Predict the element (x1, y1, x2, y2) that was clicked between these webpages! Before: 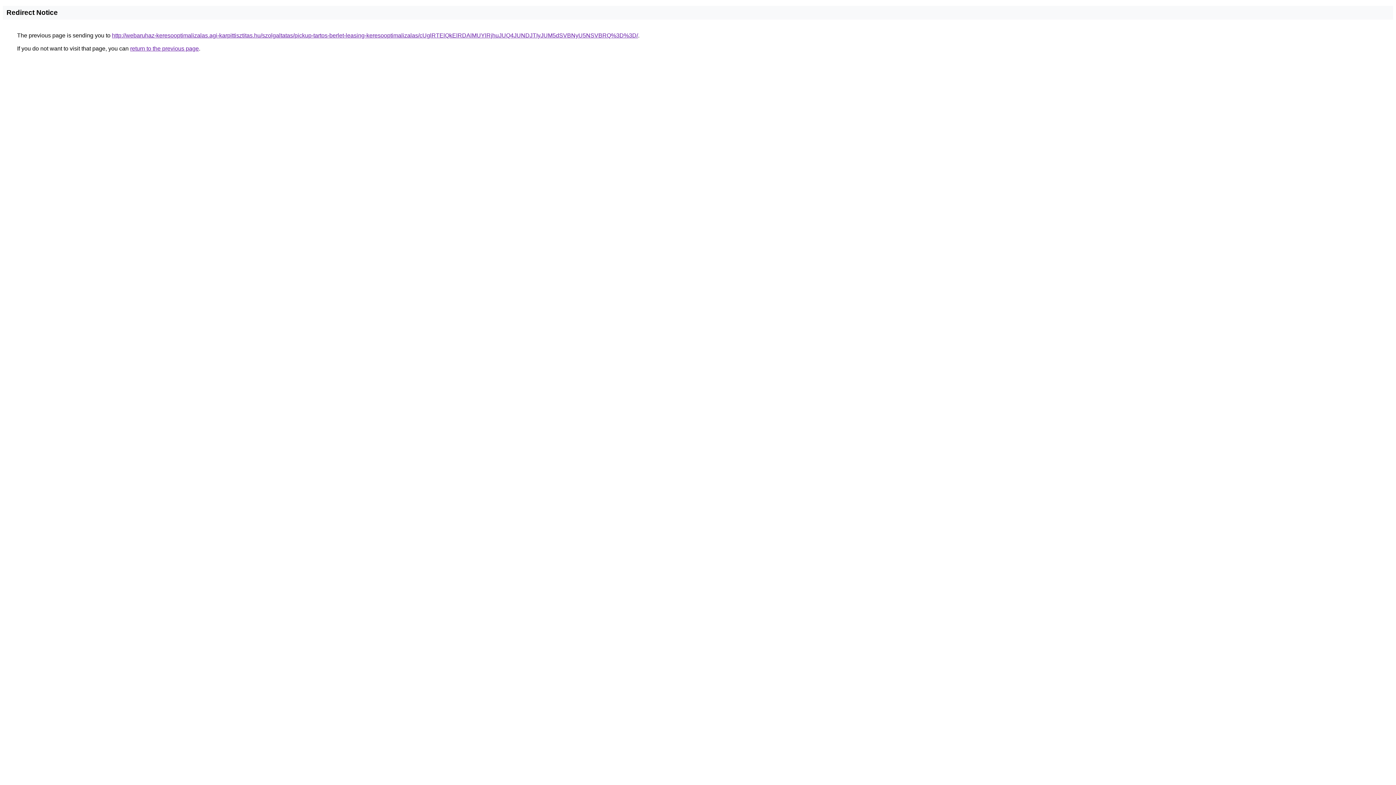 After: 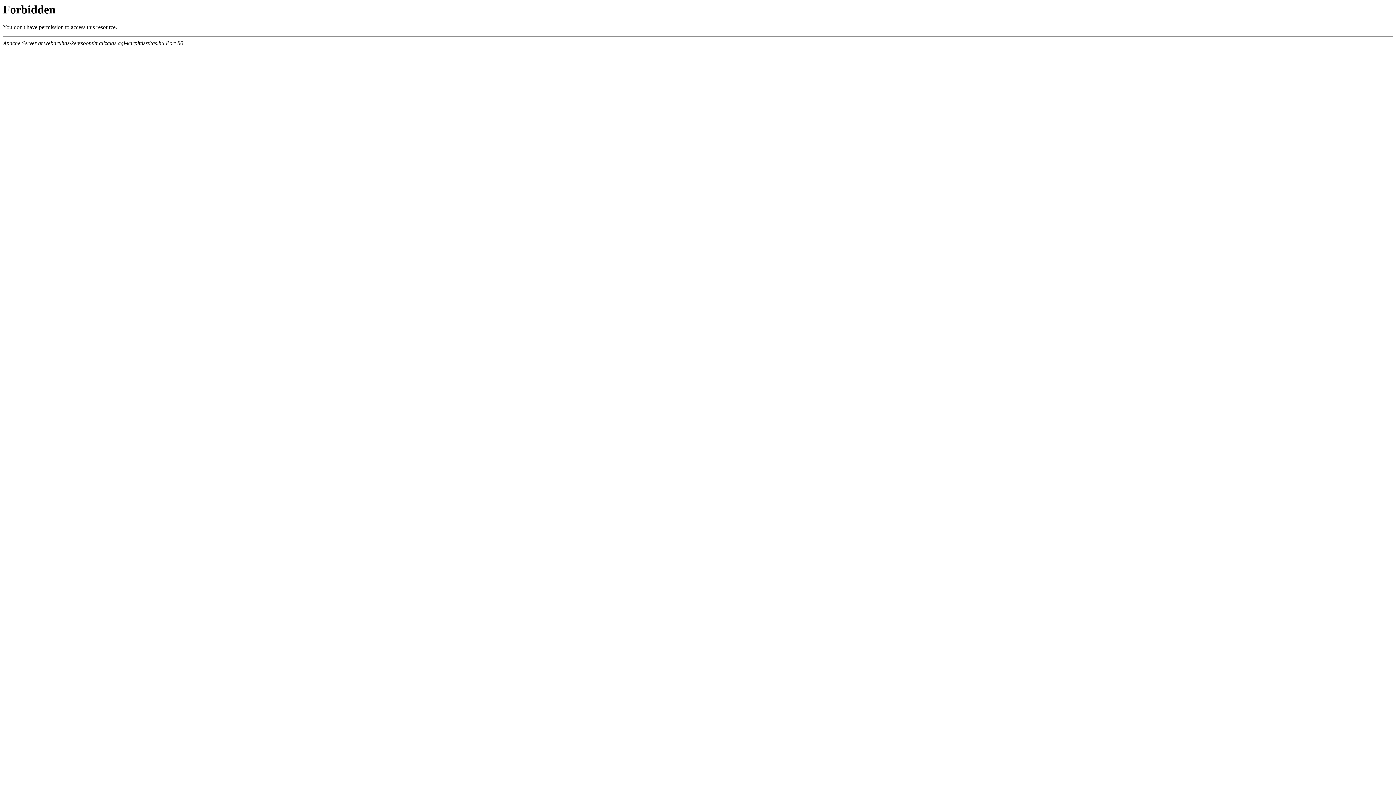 Action: label: http://webaruhaz-keresooptimalizalas.agi-karpittisztitas.hu/szolgaltatas/pickup-tartos-berlet-leasing-keresooptimalizalas/cUglRTElQkElRDAlMUYlRjhuJUQ4JUNDJTIyJUM5dSVBNyU5NSVBRQ%3D%3D/ bbox: (112, 32, 638, 38)